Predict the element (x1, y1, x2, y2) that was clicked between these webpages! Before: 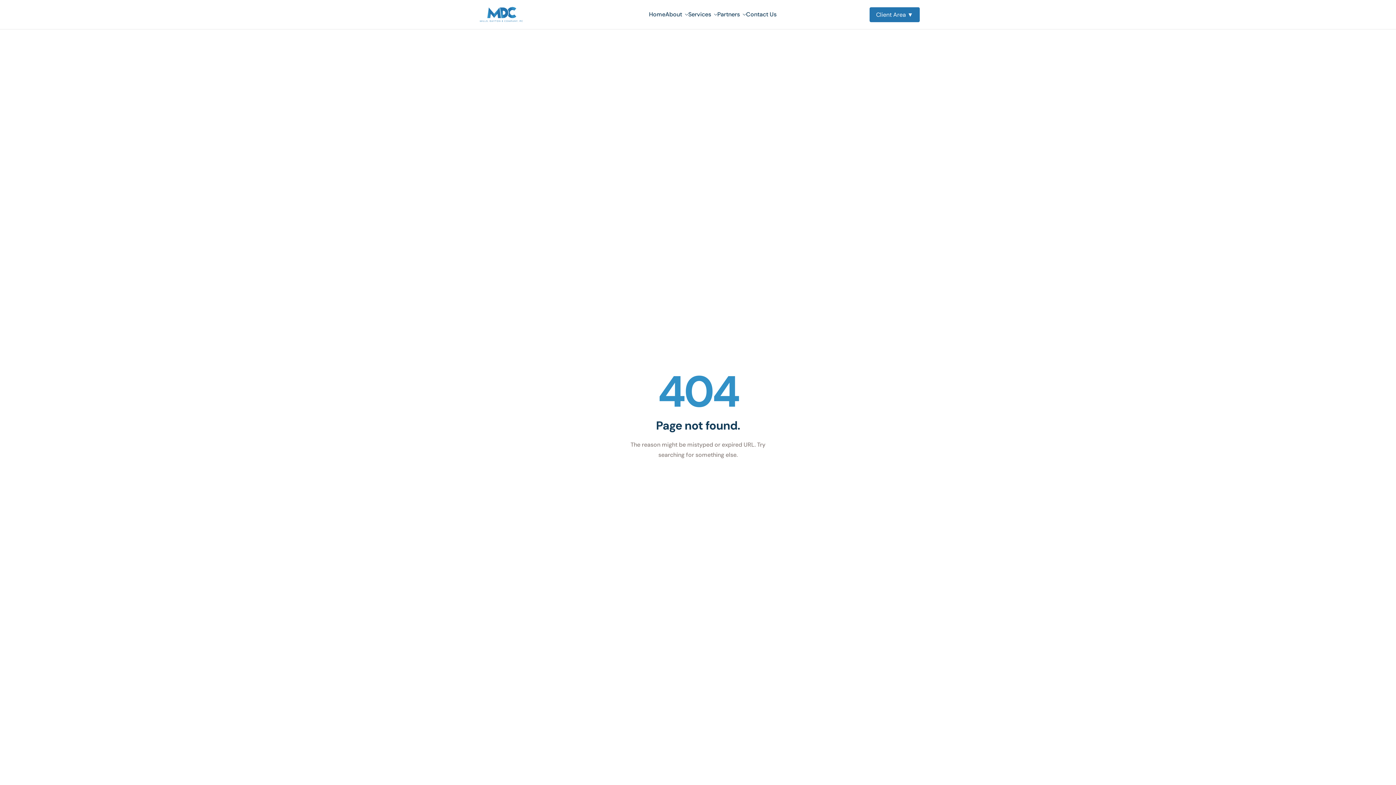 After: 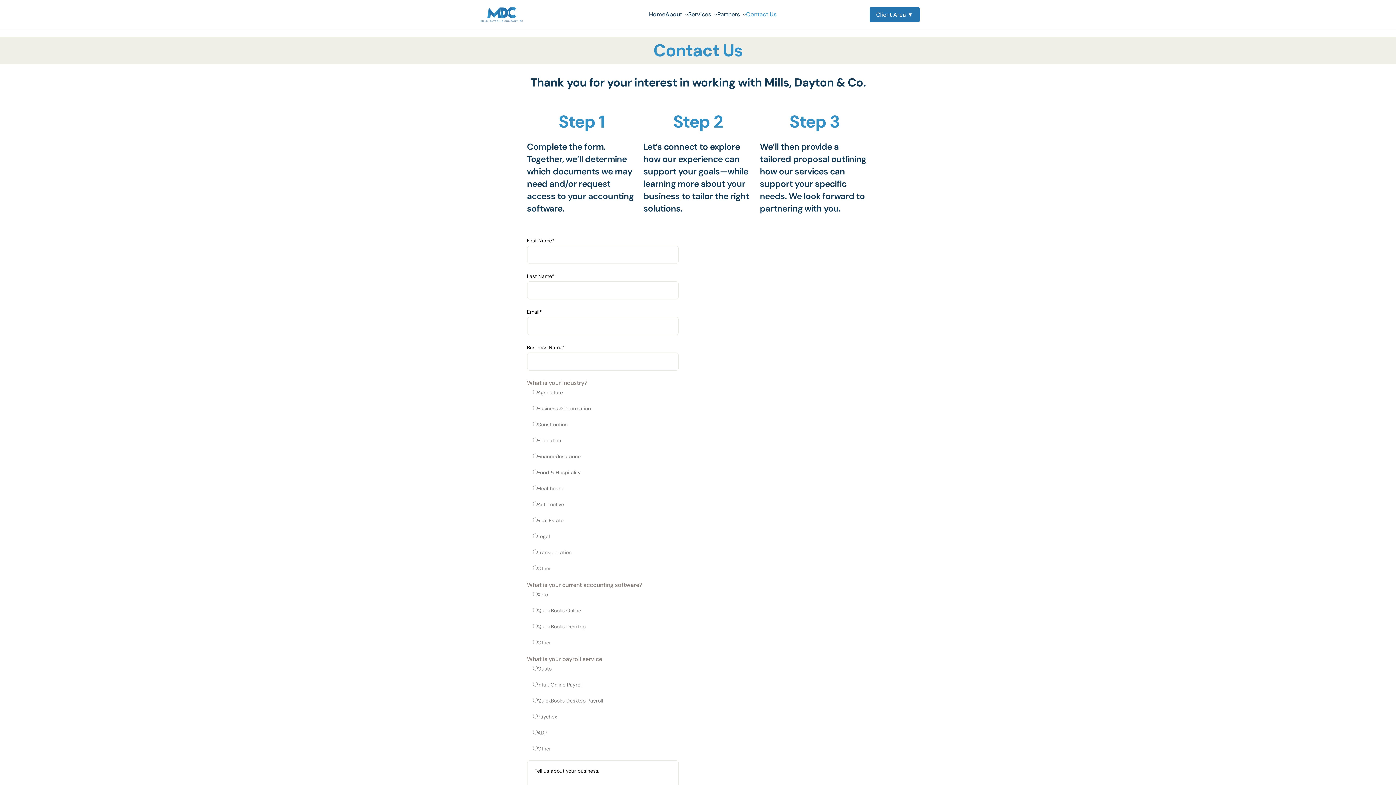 Action: bbox: (746, 11, 776, 17) label: Contact Us